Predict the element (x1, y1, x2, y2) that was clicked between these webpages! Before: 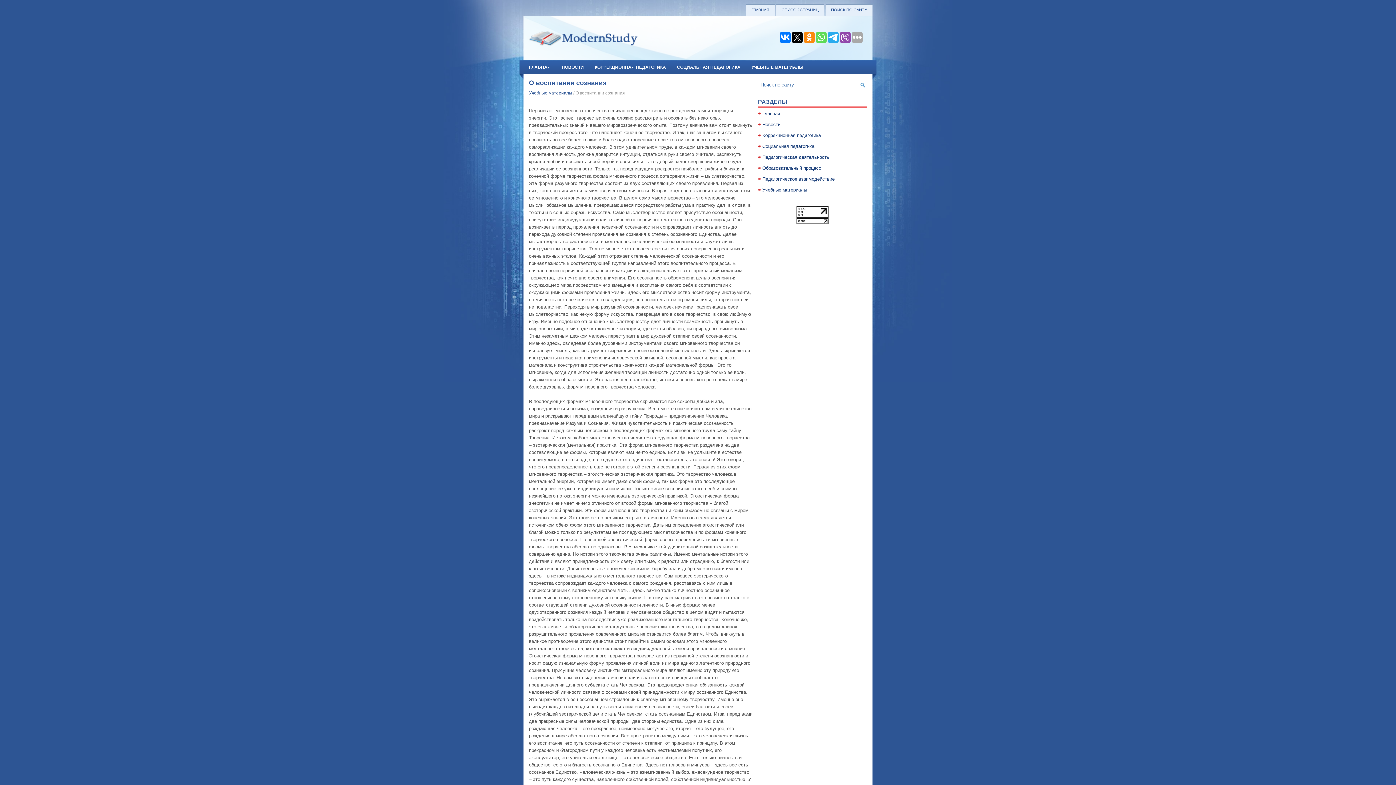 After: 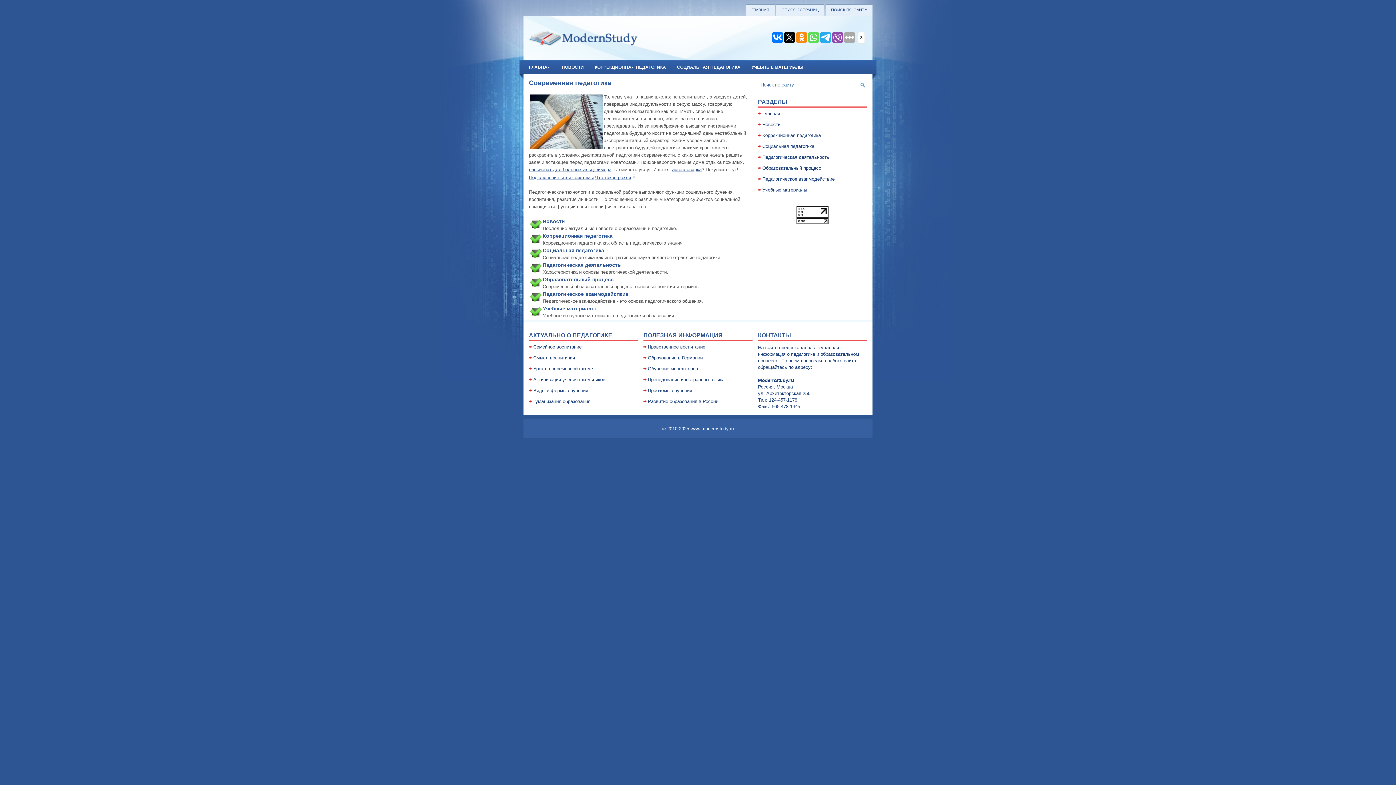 Action: label: Главная bbox: (762, 110, 780, 116)